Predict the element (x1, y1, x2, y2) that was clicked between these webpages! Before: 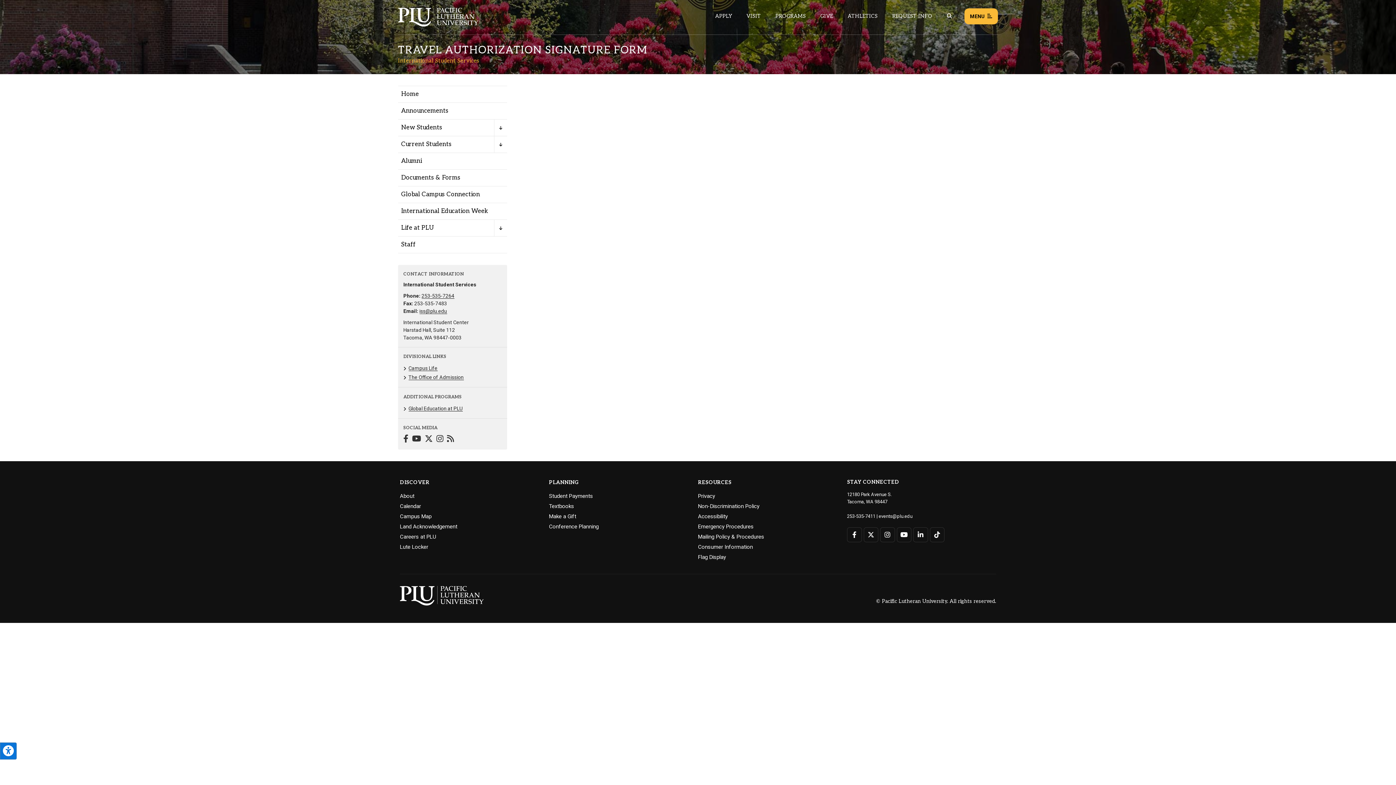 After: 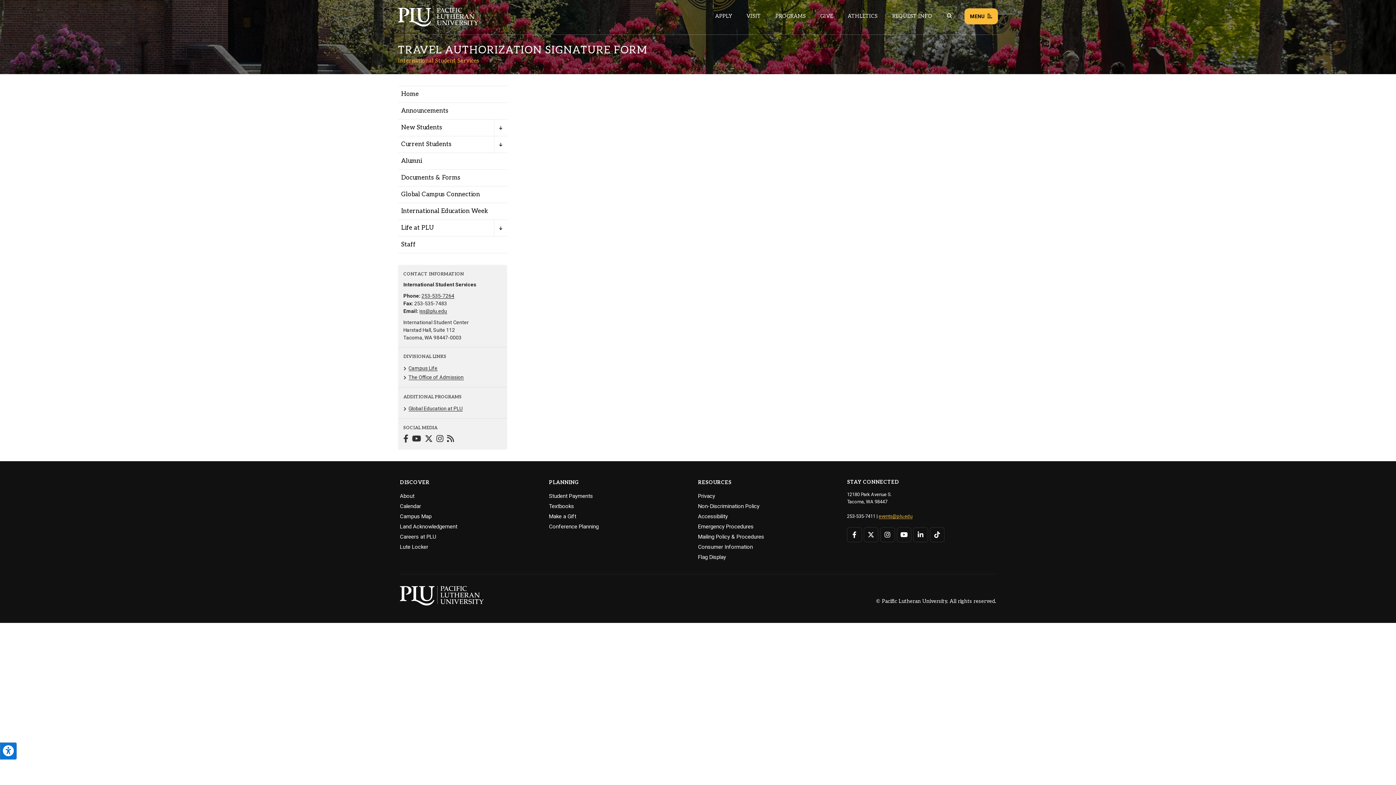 Action: label: events@plu.edu bbox: (878, 513, 912, 519)